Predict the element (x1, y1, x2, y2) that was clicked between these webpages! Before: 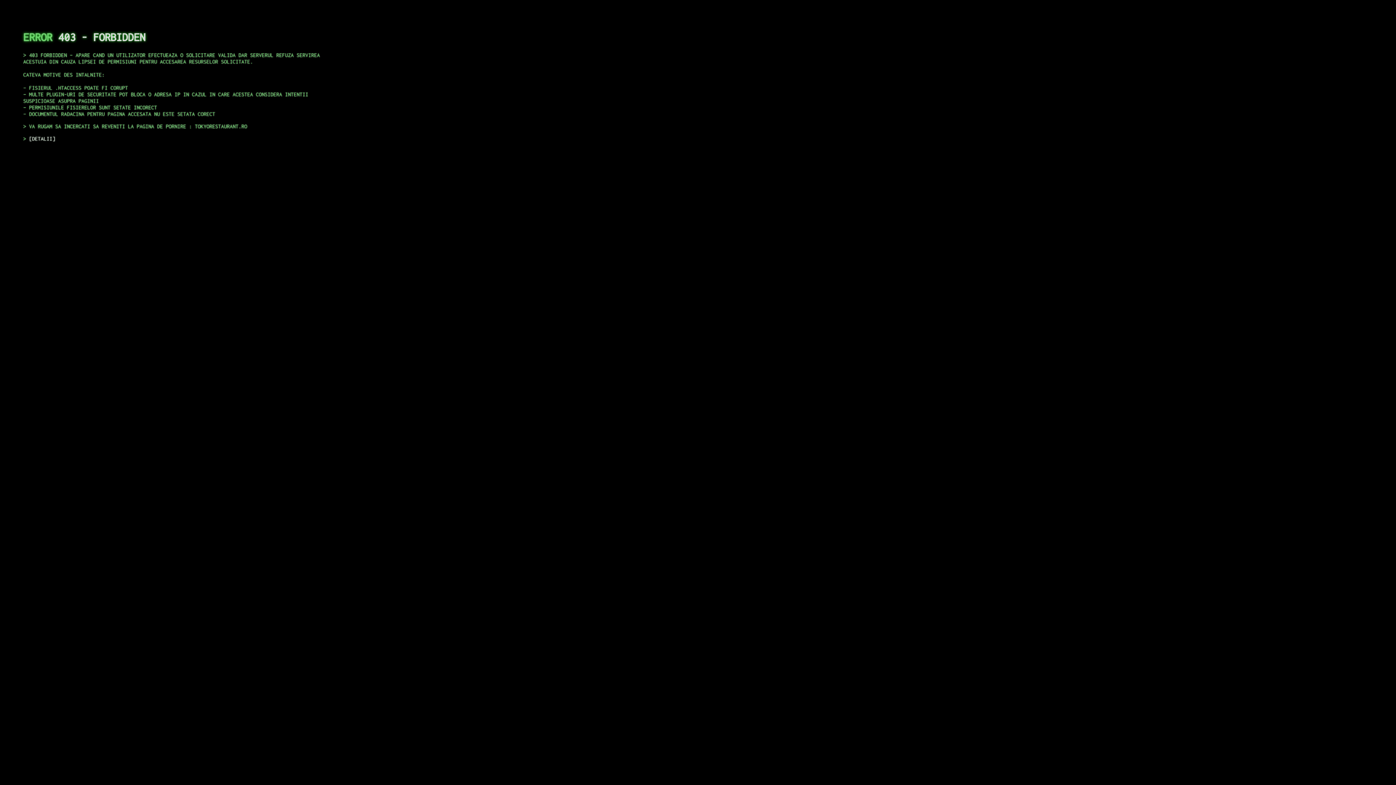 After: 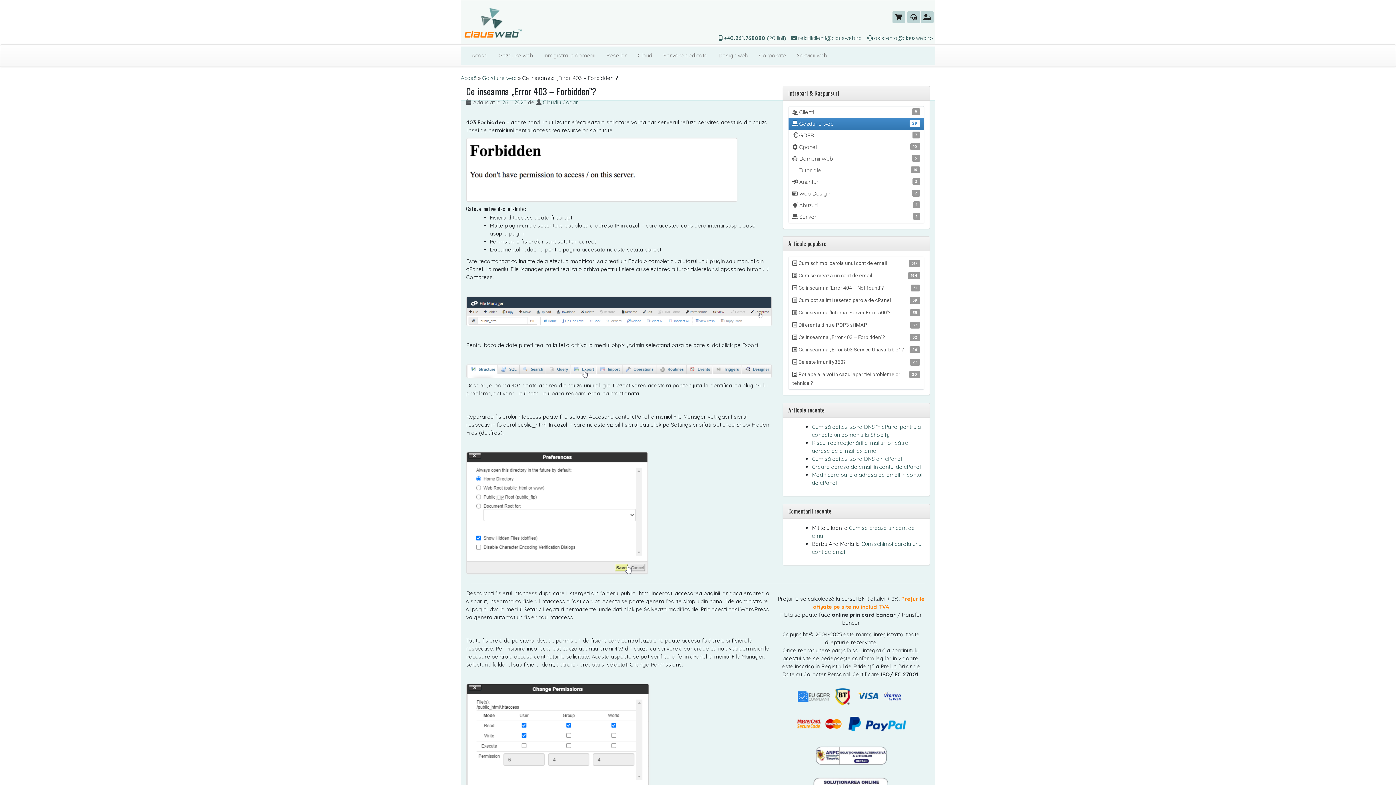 Action: bbox: (29, 135, 55, 141) label: DETALII